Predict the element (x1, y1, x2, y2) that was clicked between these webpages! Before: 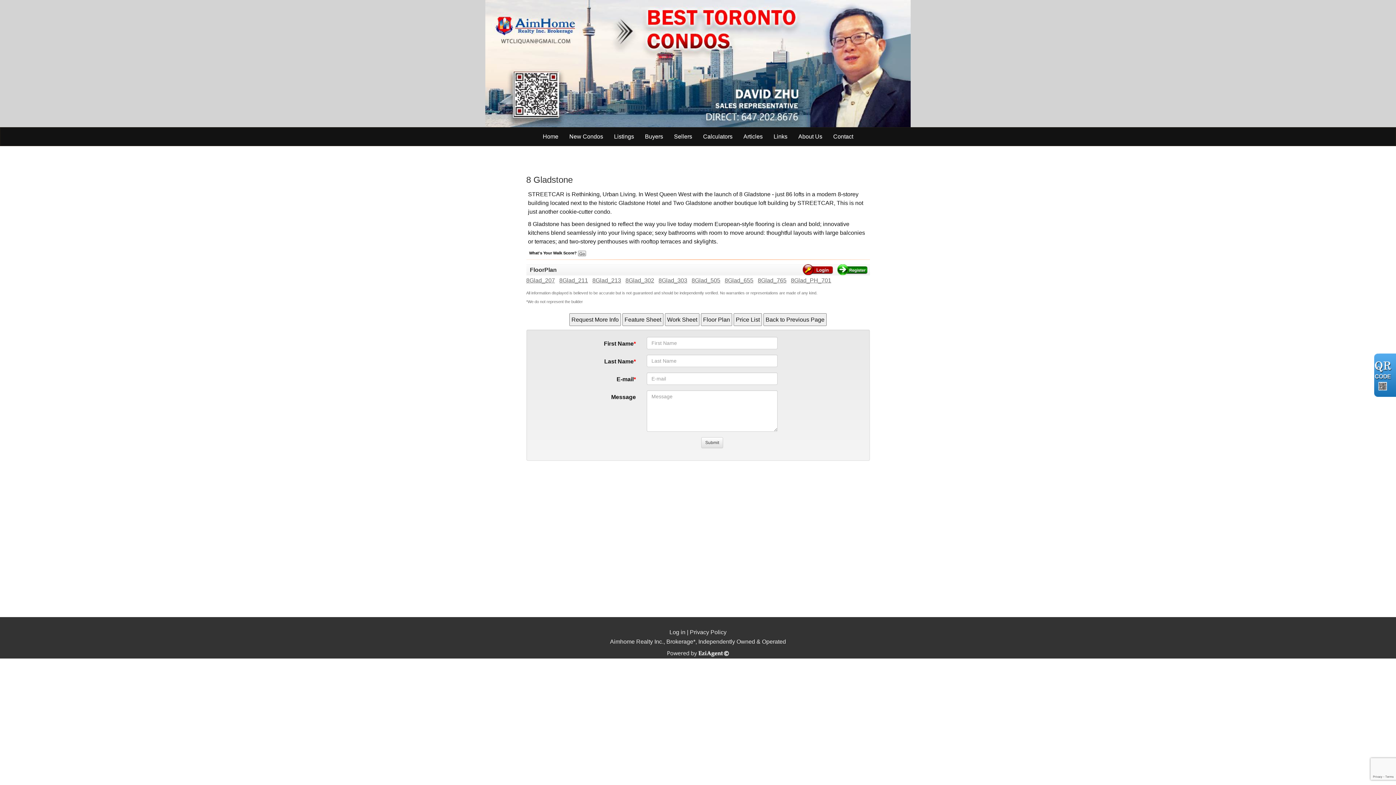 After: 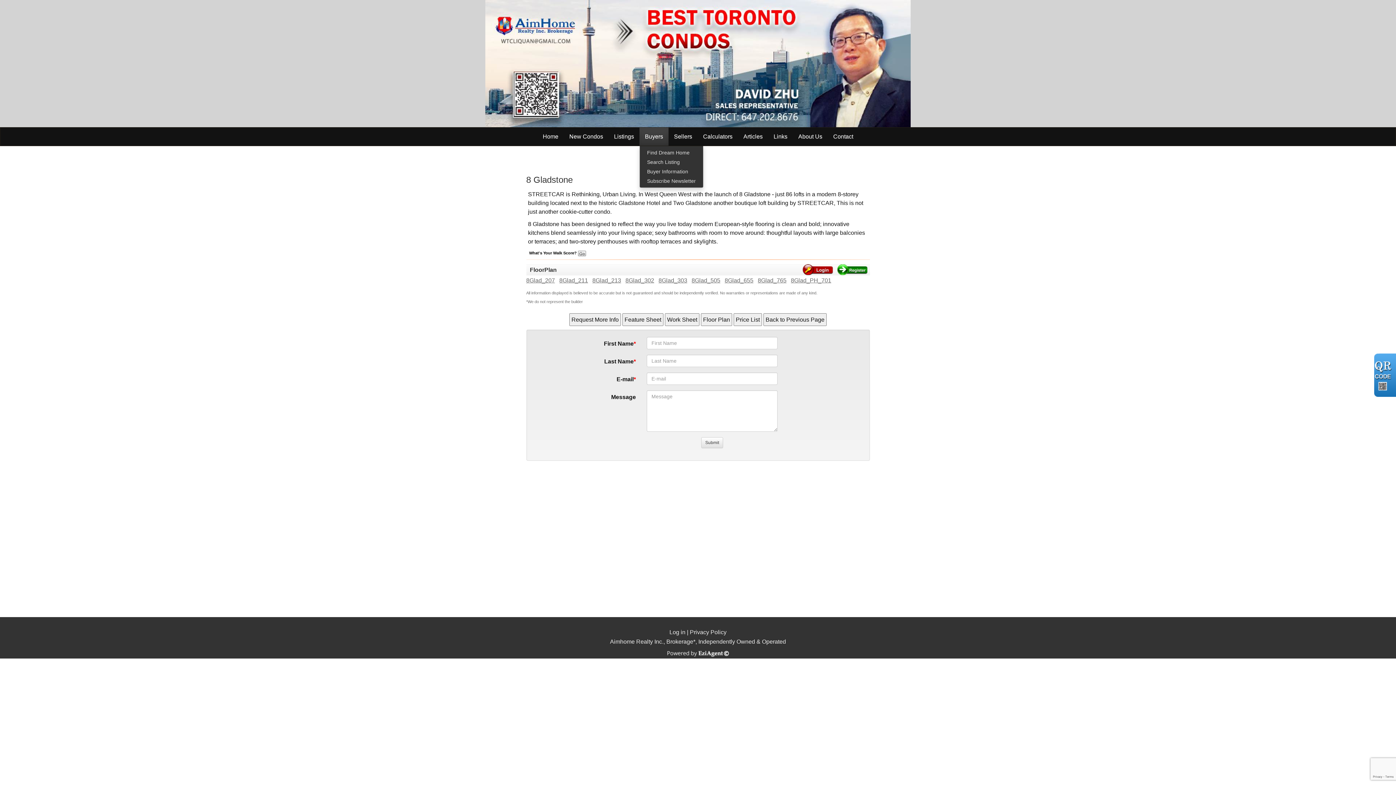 Action: label: Buyers bbox: (639, 127, 668, 145)